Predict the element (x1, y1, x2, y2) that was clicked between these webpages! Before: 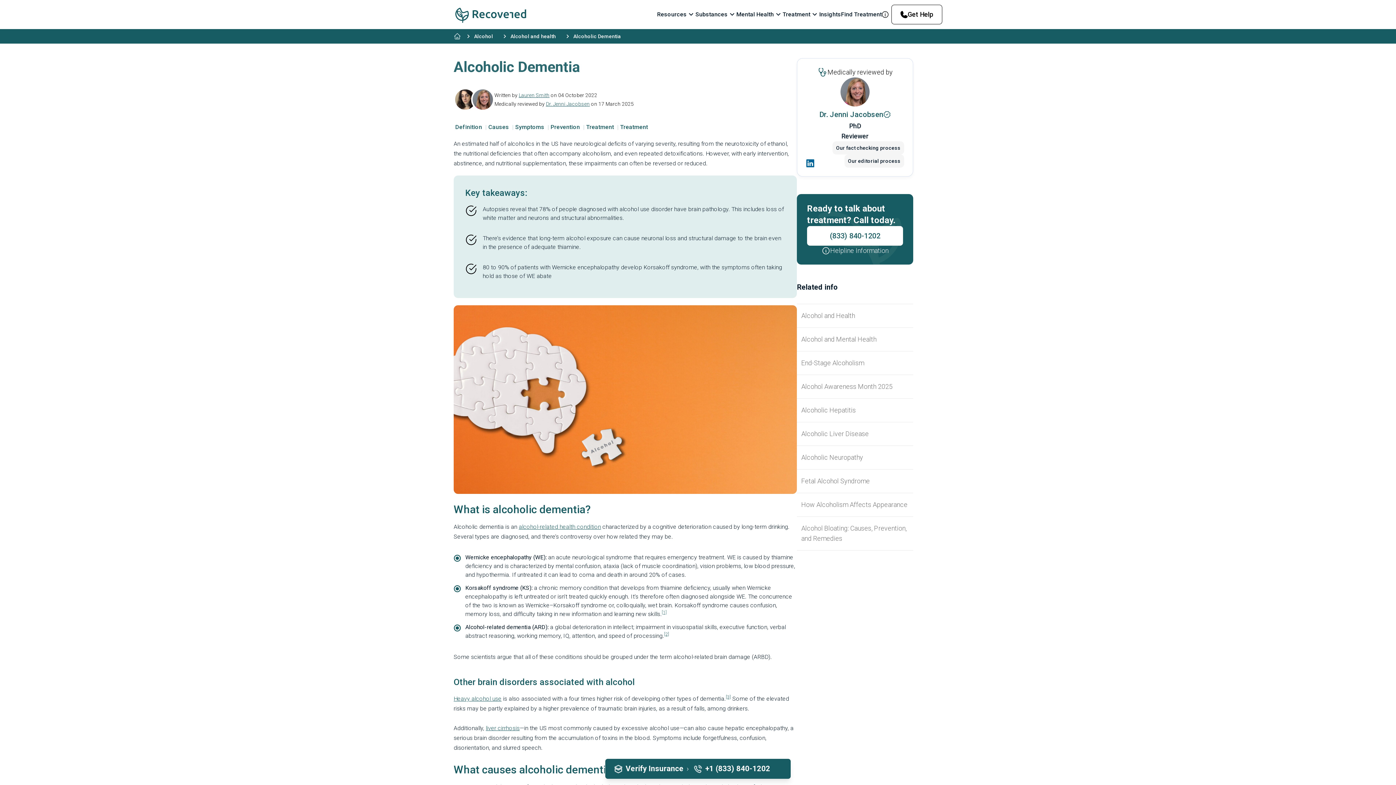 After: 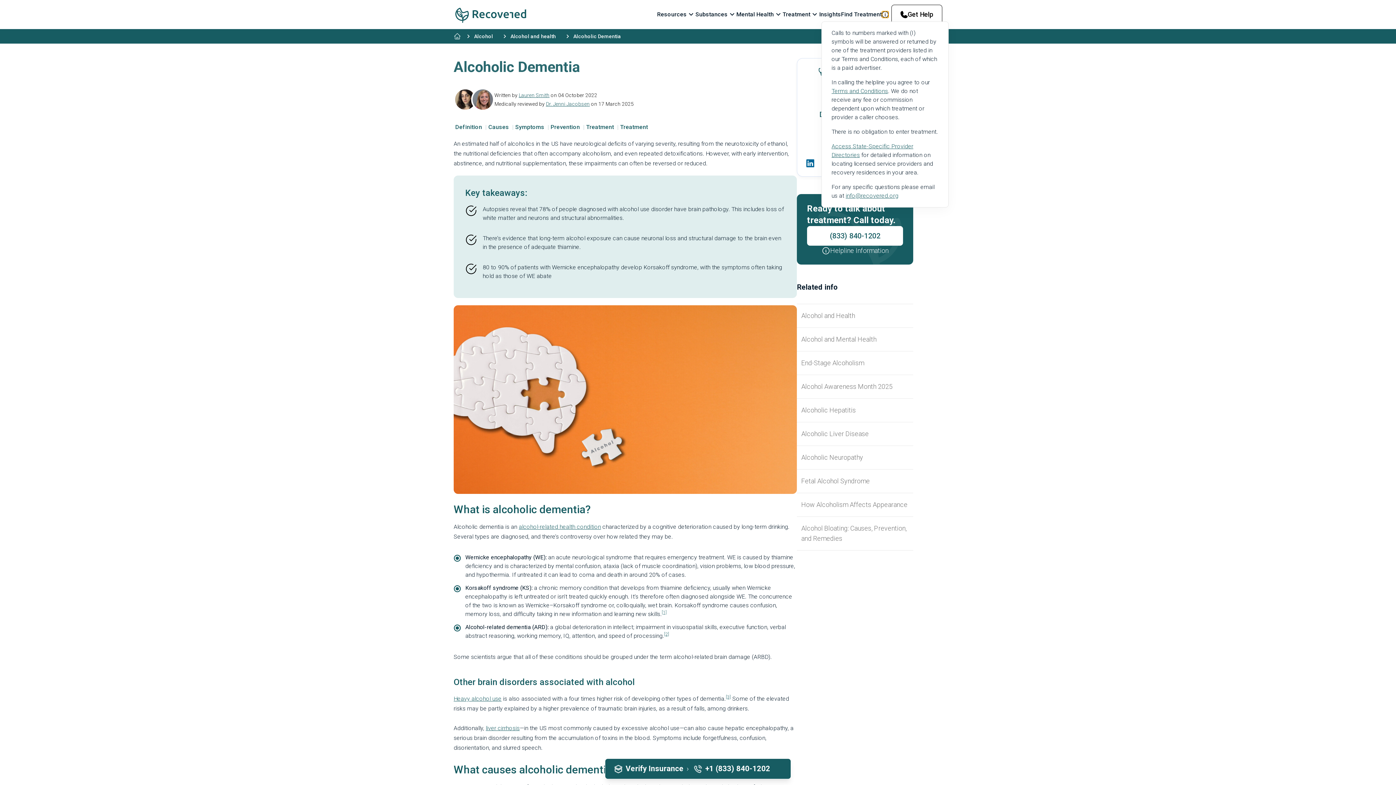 Action: bbox: (882, 11, 888, 17)